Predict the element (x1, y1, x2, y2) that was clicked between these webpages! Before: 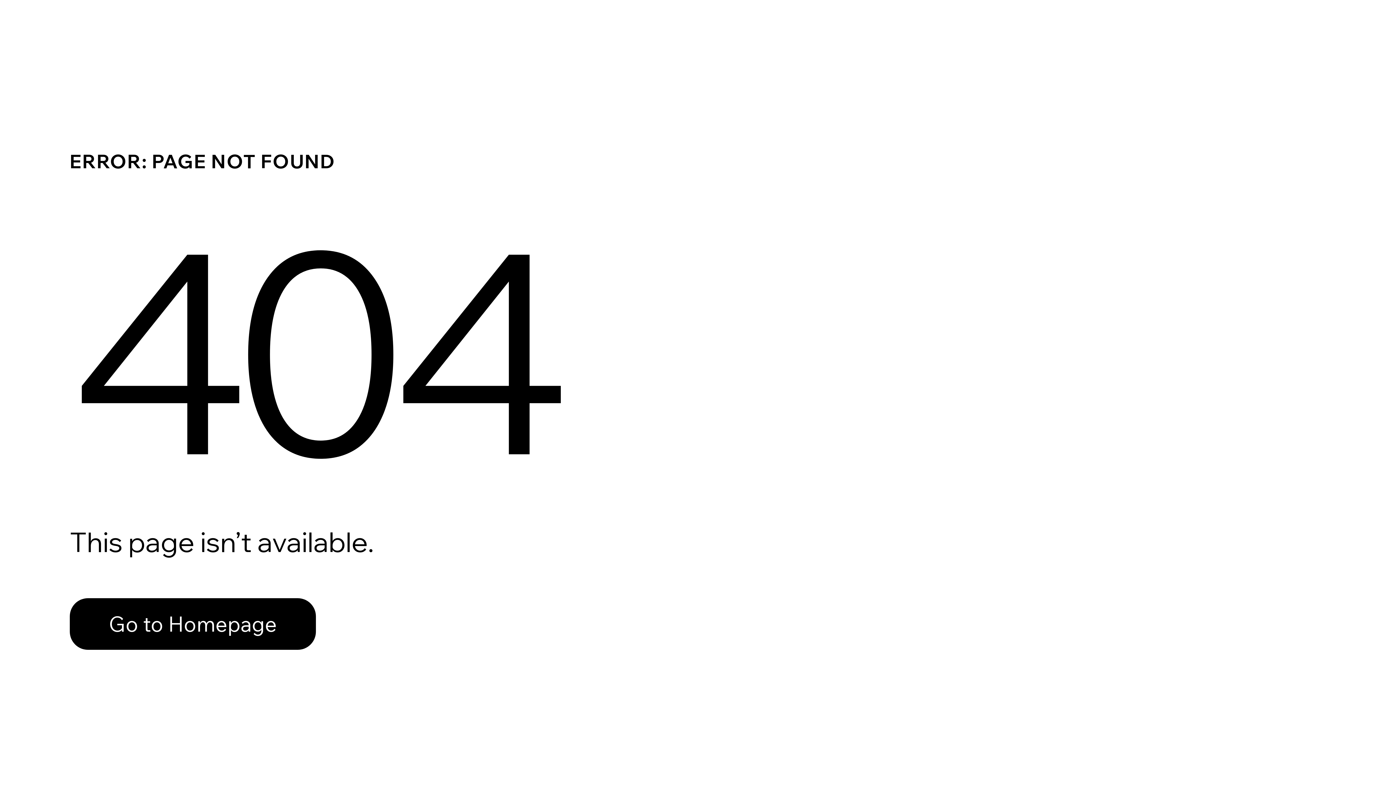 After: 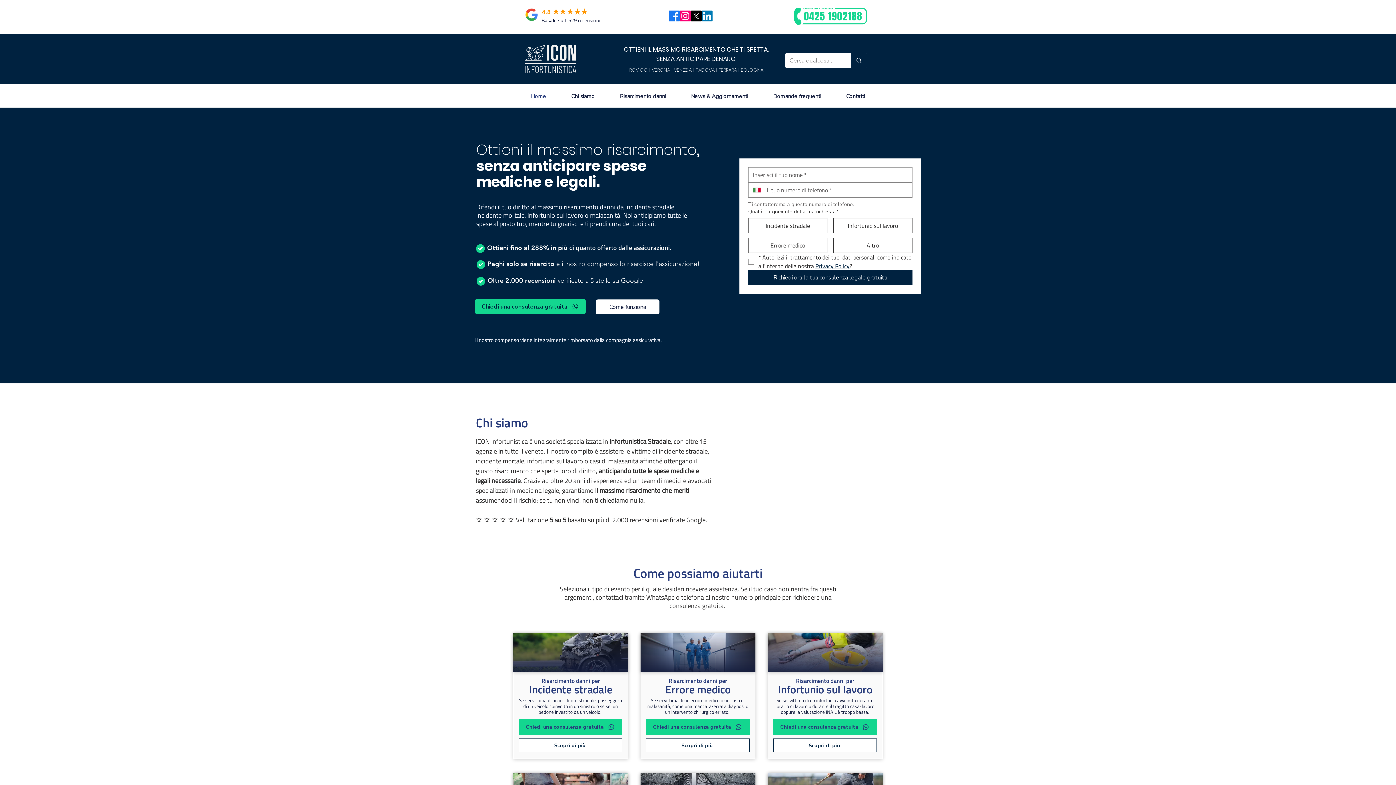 Action: bbox: (69, 598, 316, 650) label: Go to Homepage